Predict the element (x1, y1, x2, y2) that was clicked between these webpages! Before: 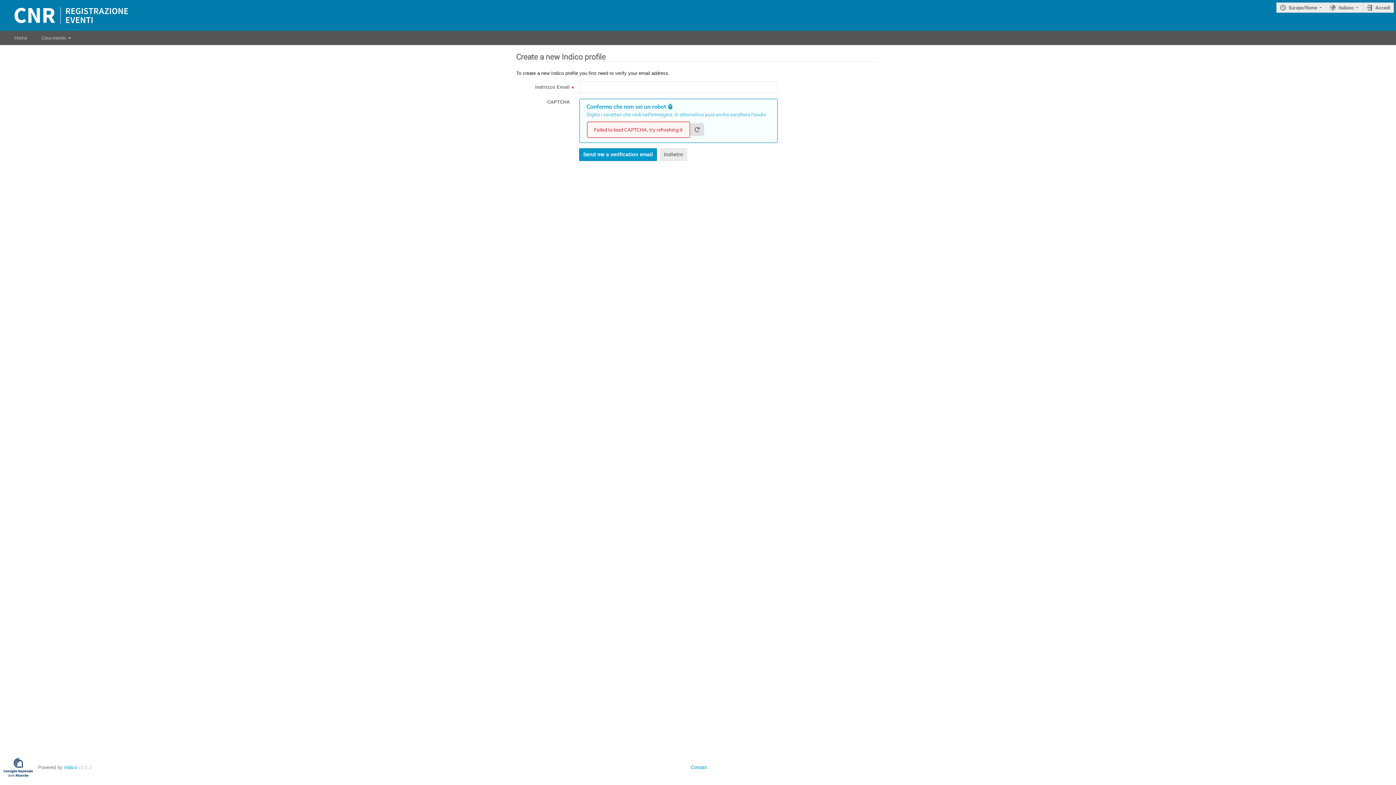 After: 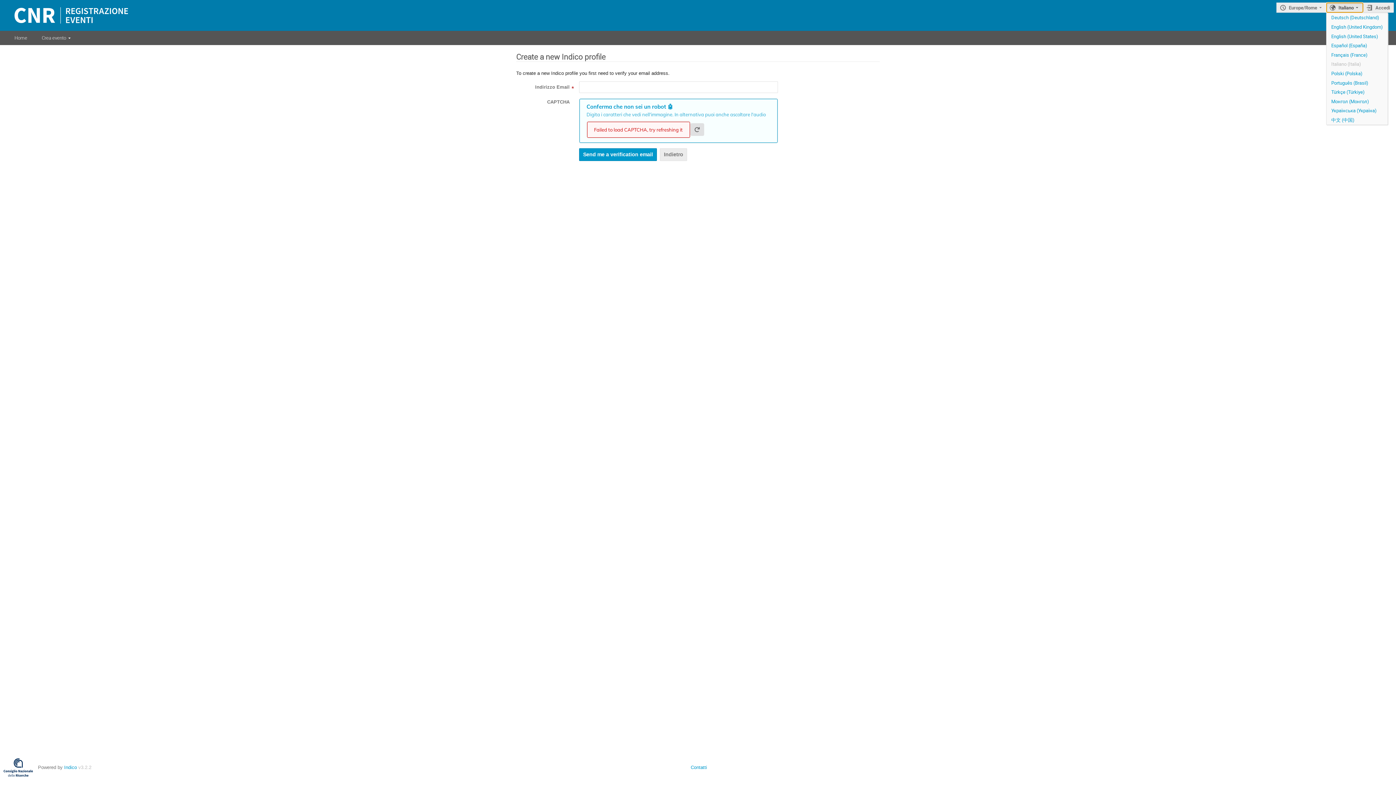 Action: label: Italiano bbox: (1326, 2, 1363, 12)